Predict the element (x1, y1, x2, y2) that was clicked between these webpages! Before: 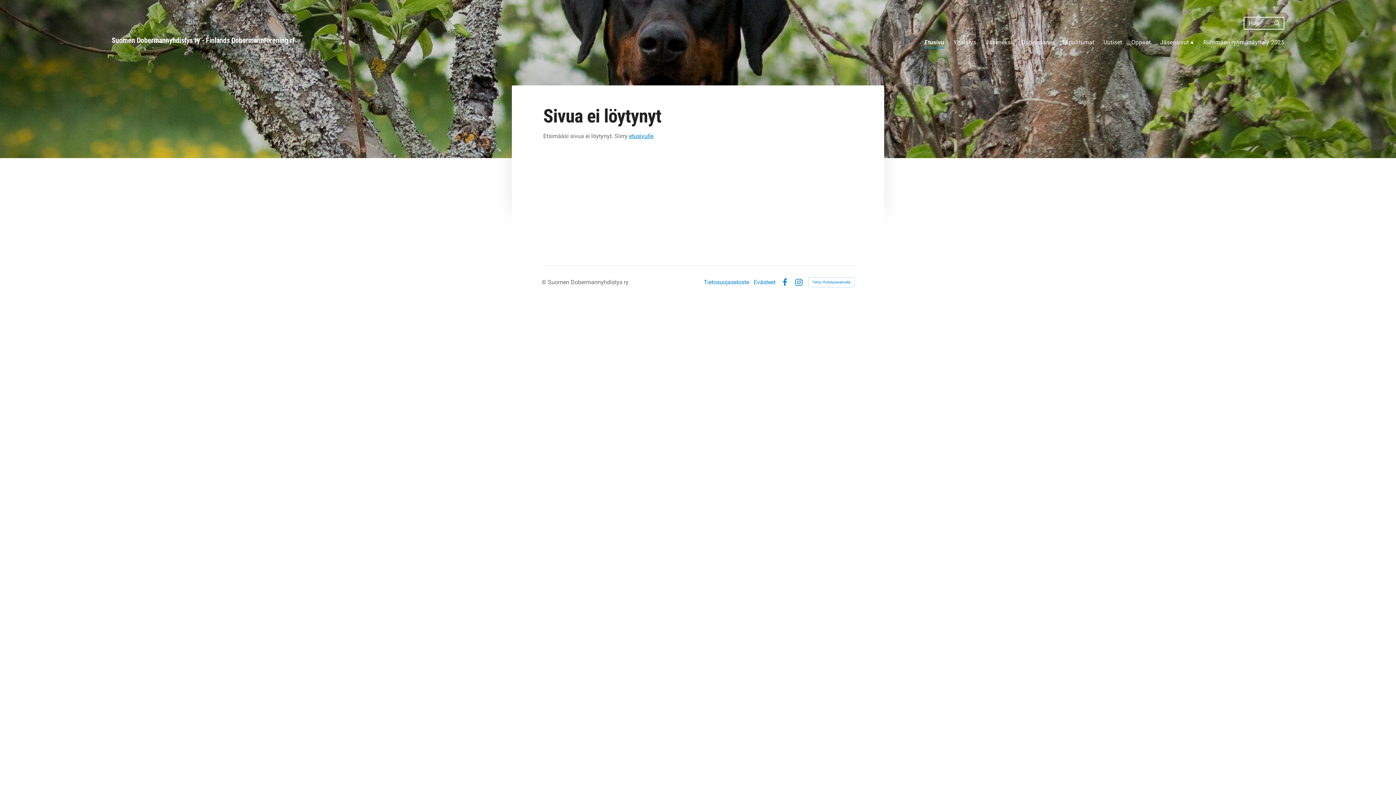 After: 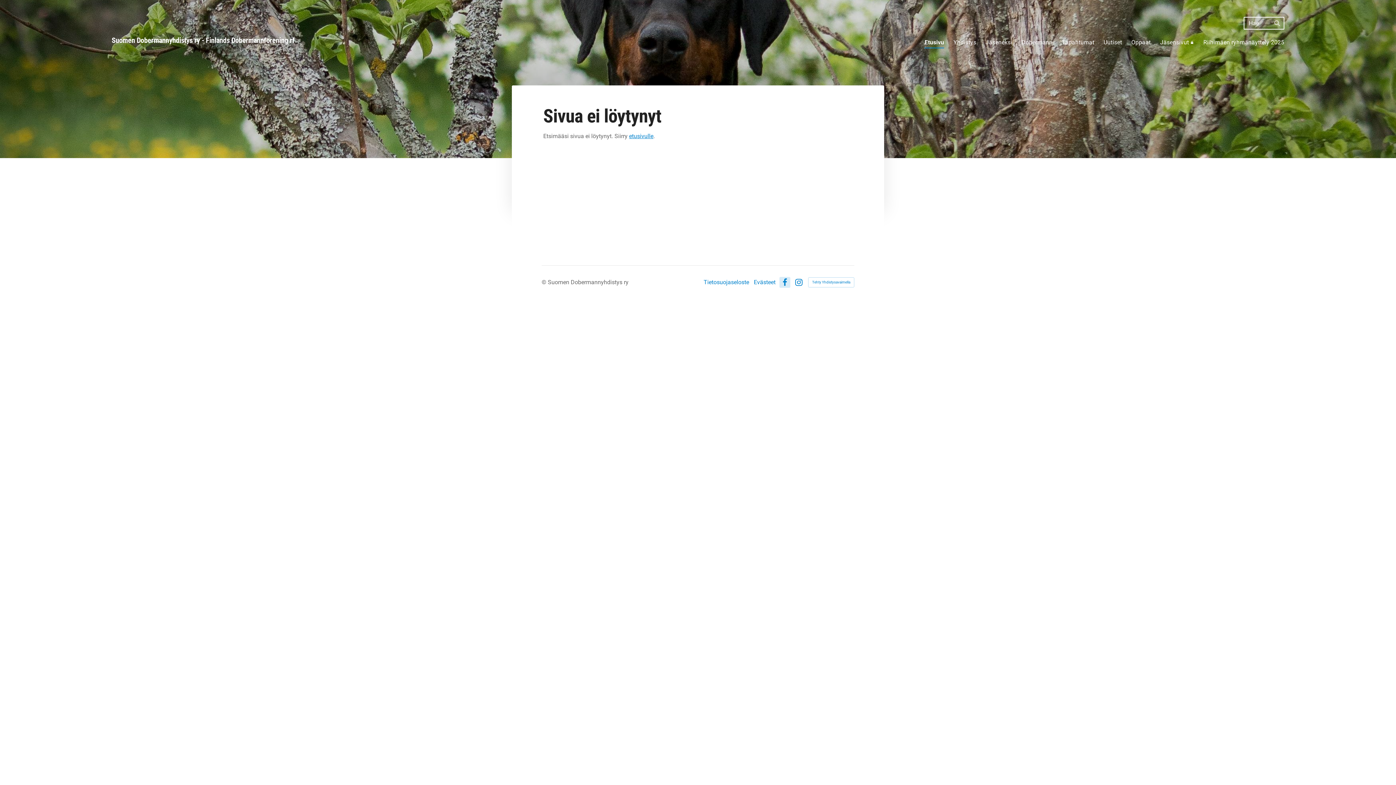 Action: label: Facebook bbox: (781, 278, 789, 286)